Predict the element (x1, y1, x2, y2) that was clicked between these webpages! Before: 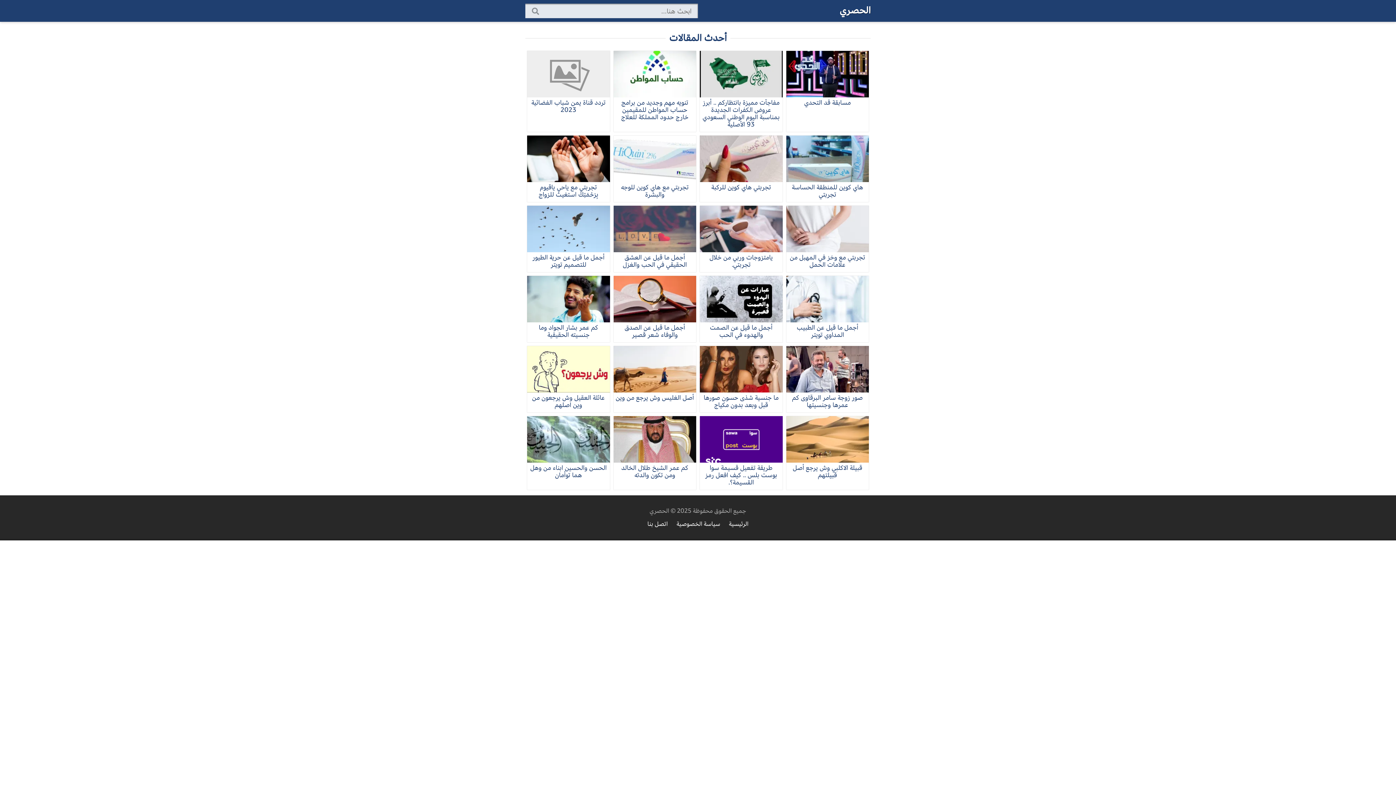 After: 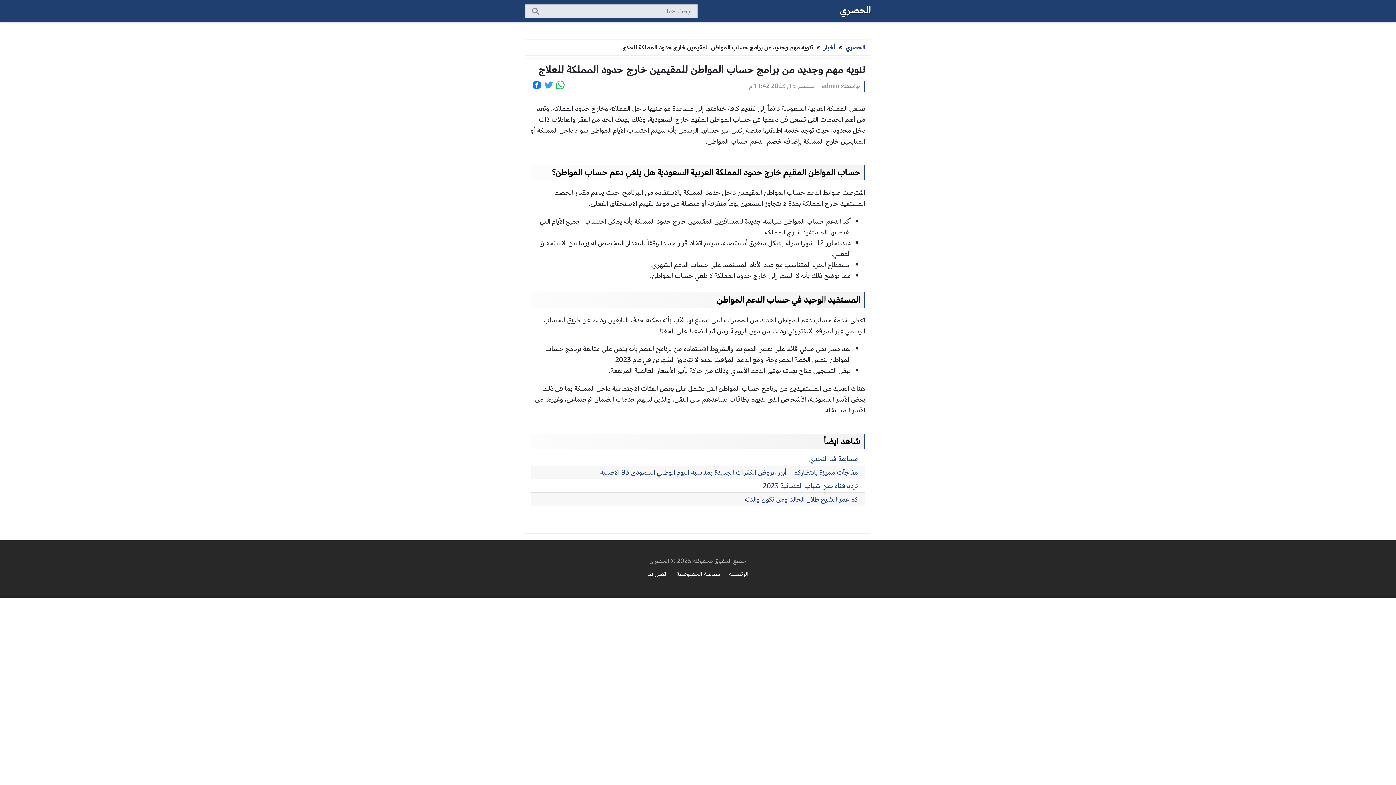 Action: label: تنويه مهم وجديد من برامج حساب المواطن للمقيمين خارج حدود المملكة للعلاج bbox: (613, 50, 696, 131)